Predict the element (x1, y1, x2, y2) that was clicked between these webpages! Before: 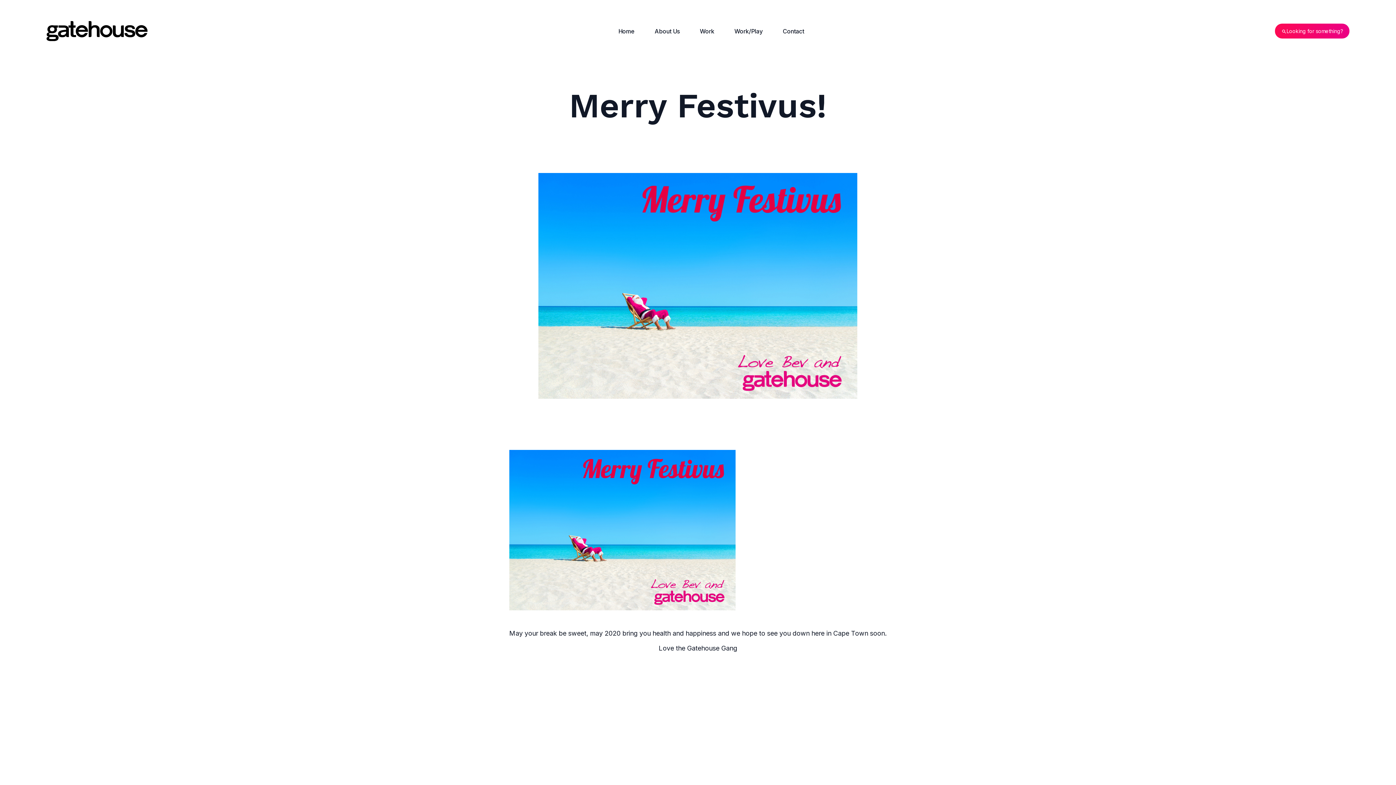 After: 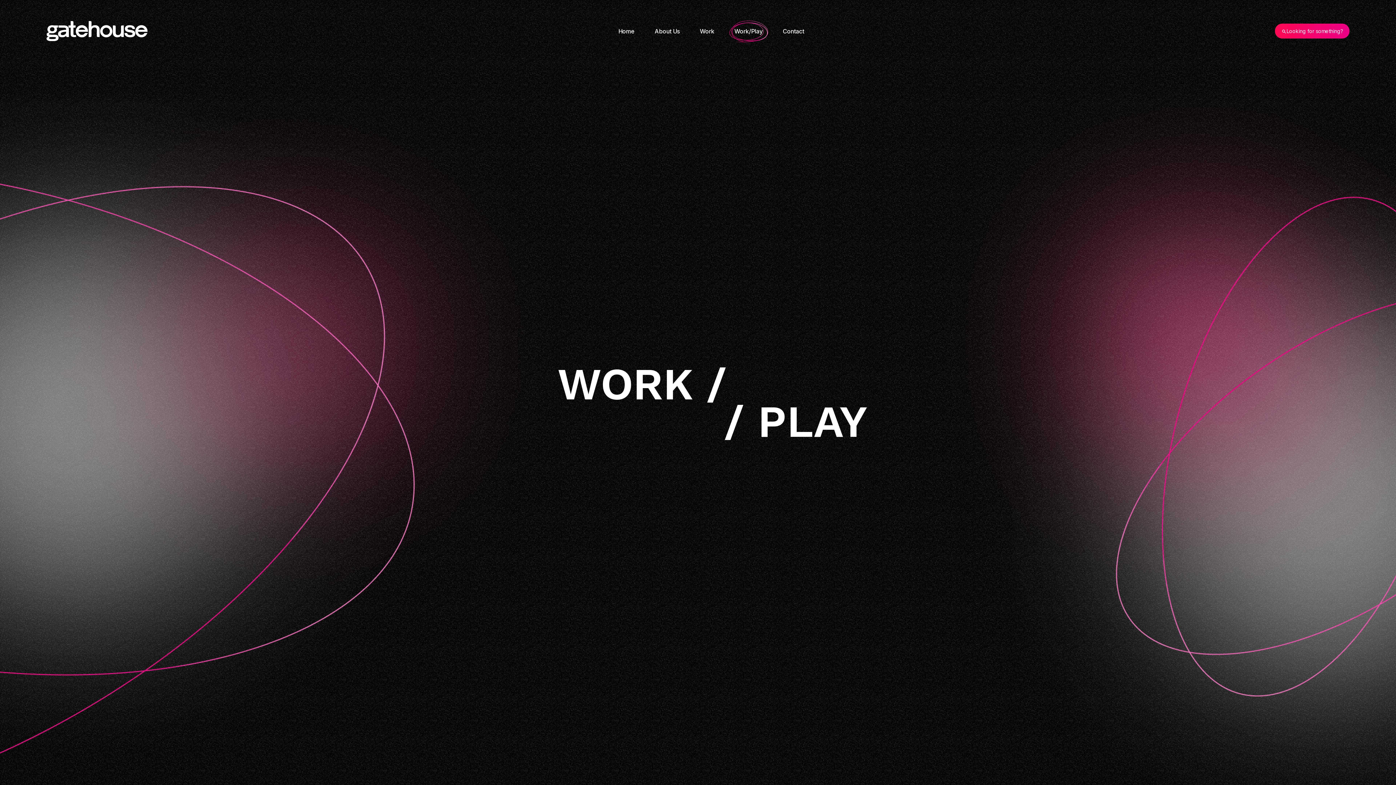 Action: bbox: (724, 20, 772, 42) label: Work/Play